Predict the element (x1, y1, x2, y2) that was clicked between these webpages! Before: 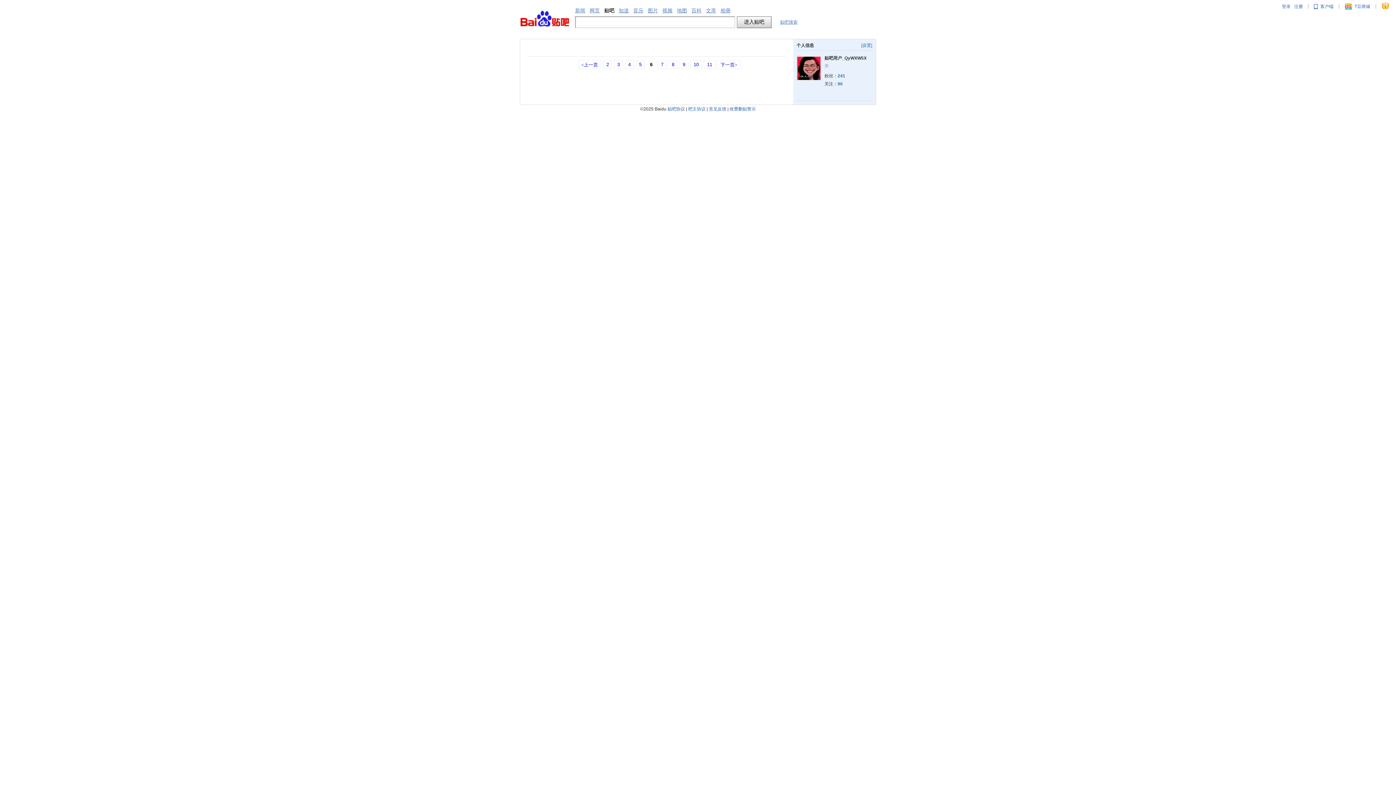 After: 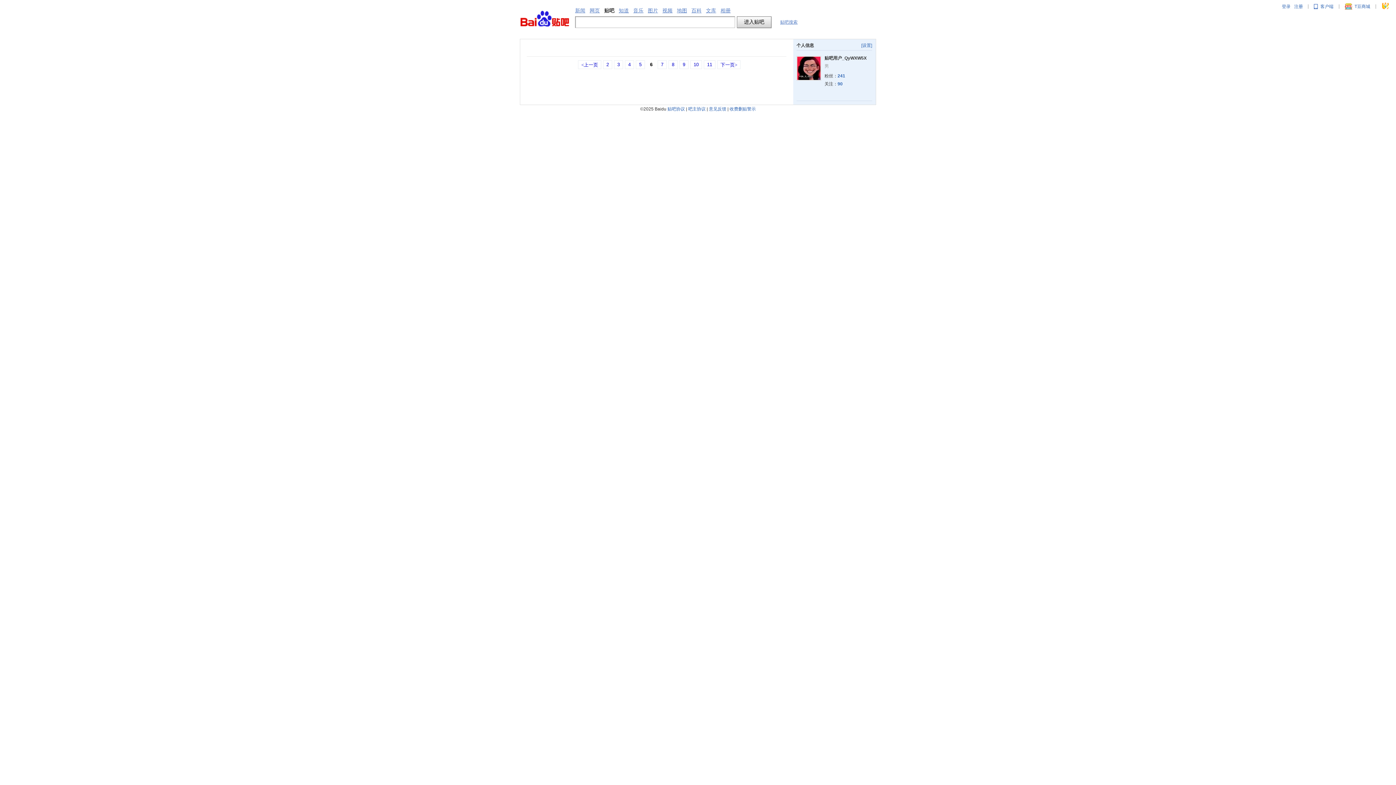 Action: label: 客户端 bbox: (1314, 3, 1333, 9)